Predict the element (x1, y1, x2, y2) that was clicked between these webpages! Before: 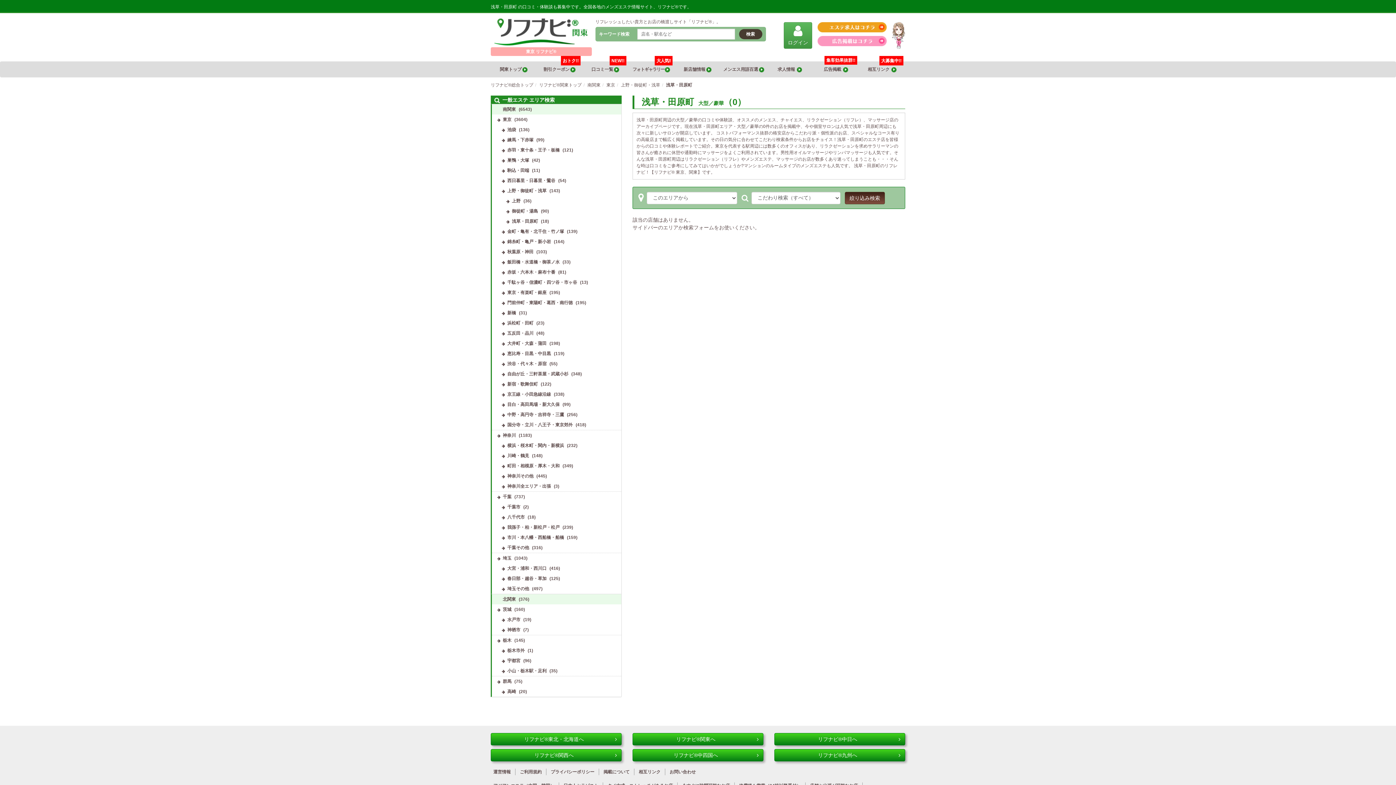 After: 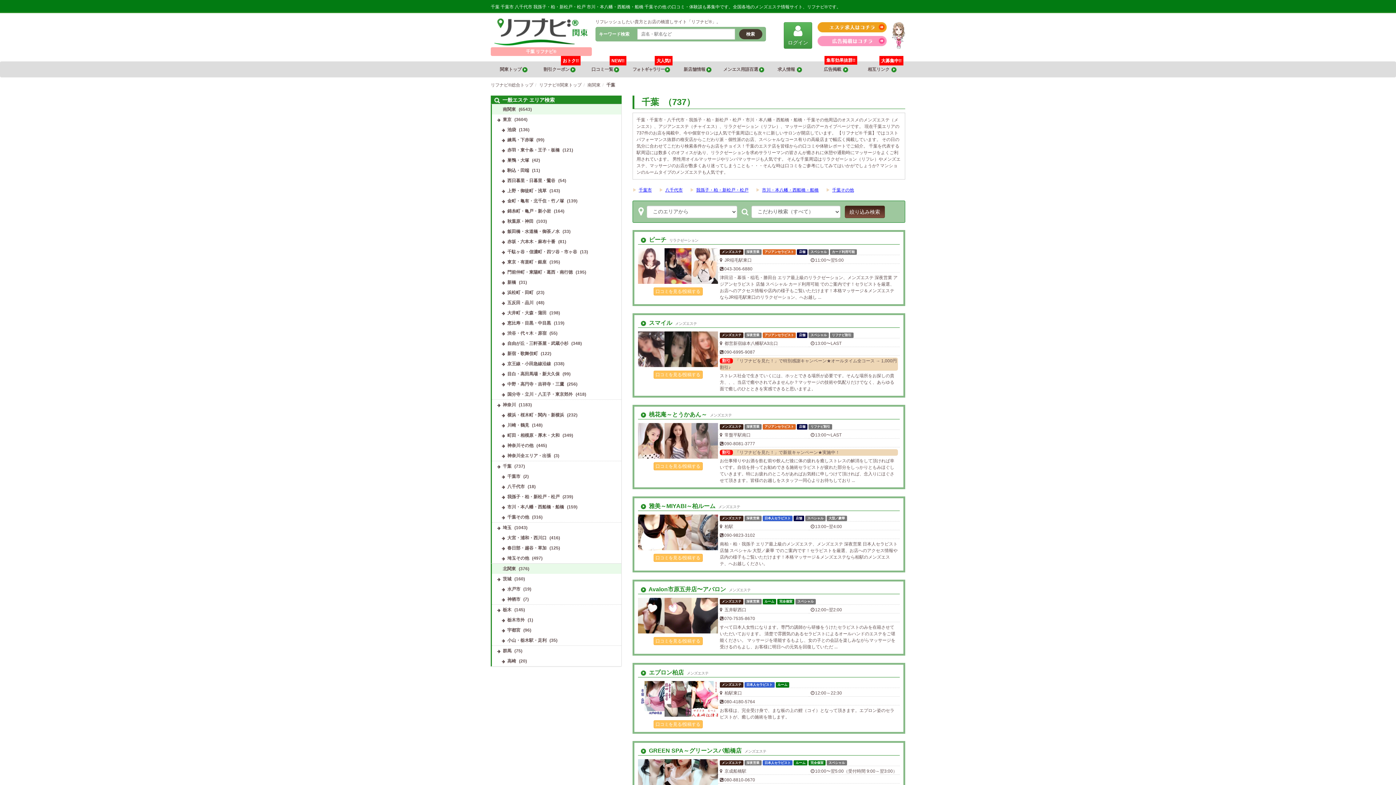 Action: label: 千葉 bbox: (501, 491, 513, 502)